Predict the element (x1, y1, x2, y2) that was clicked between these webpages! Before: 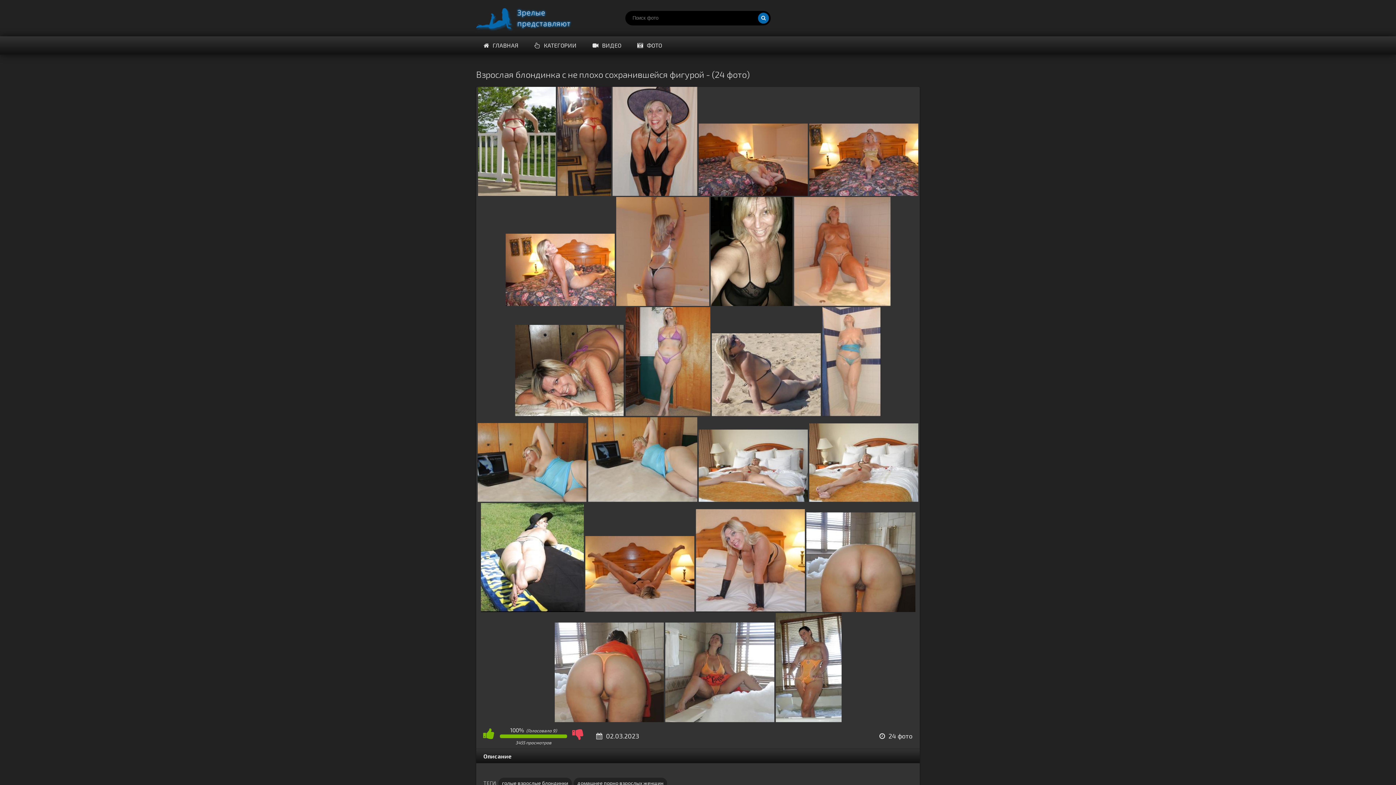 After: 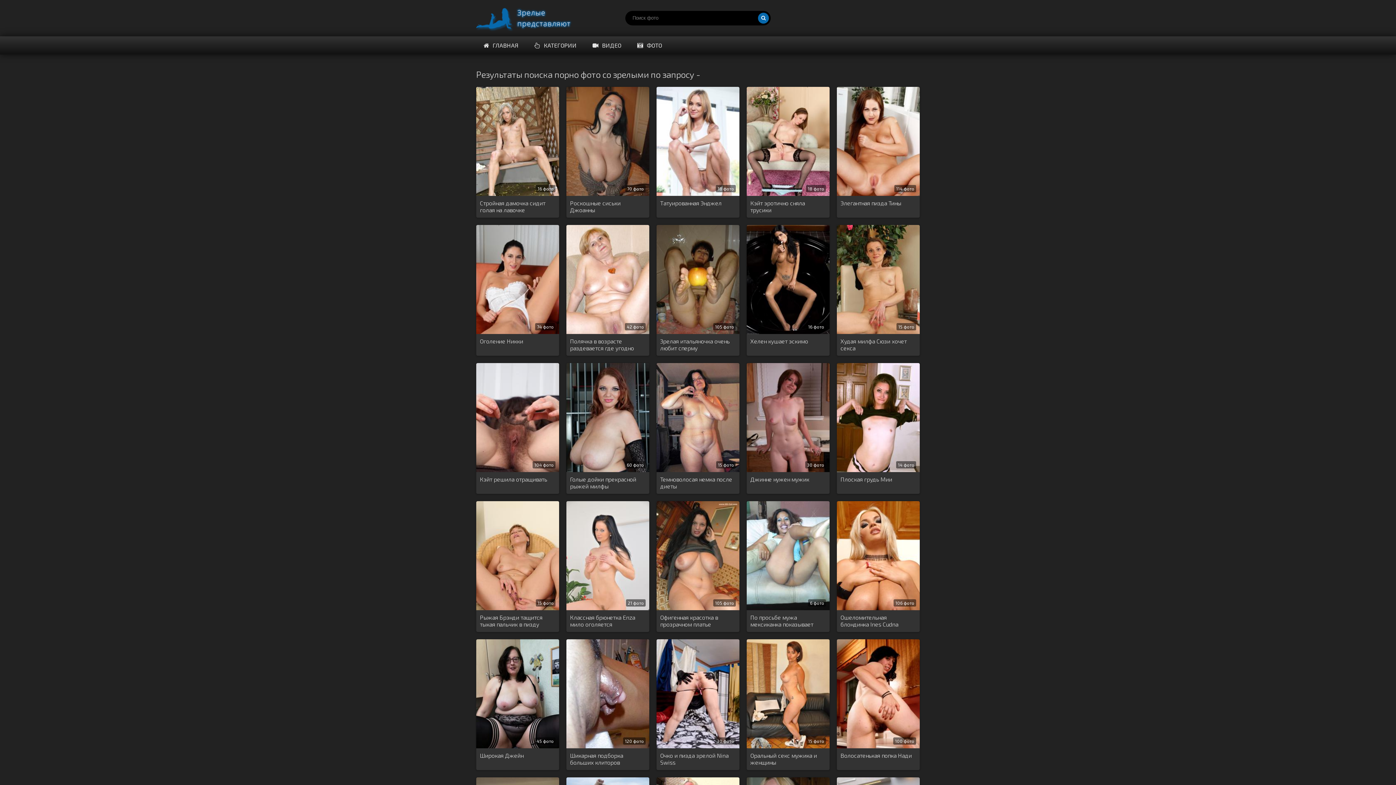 Action: bbox: (758, 12, 769, 23)